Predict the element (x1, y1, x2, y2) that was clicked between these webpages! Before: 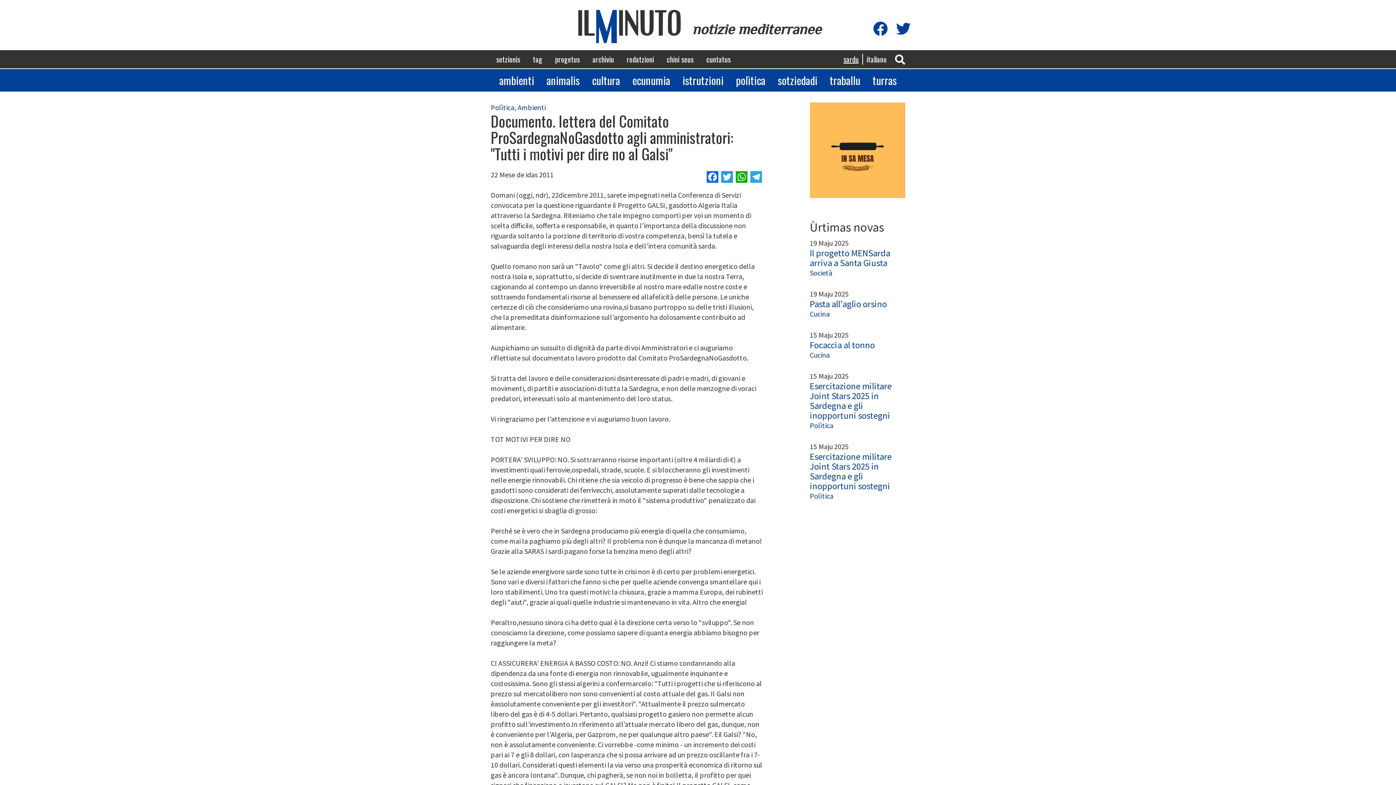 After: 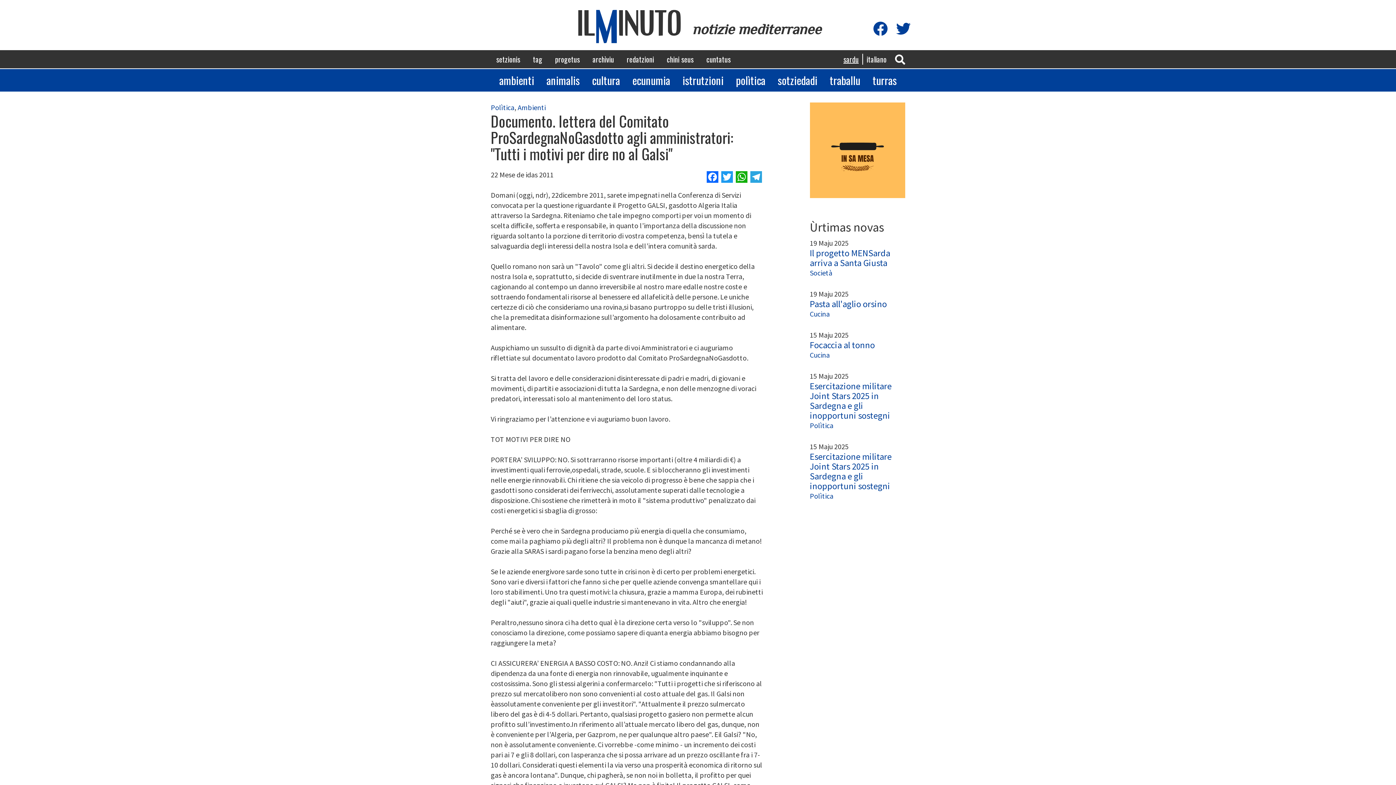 Action: bbox: (873, 21, 888, 37)